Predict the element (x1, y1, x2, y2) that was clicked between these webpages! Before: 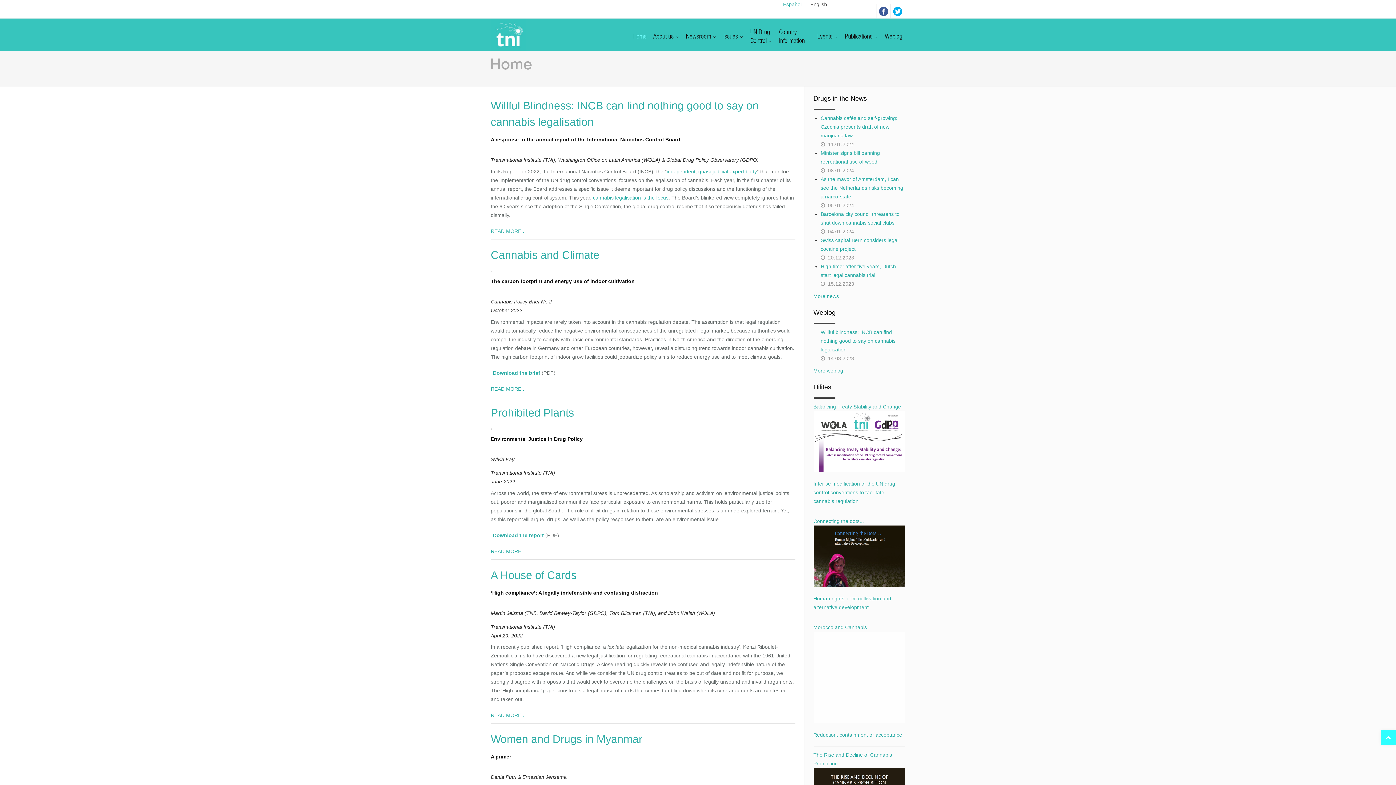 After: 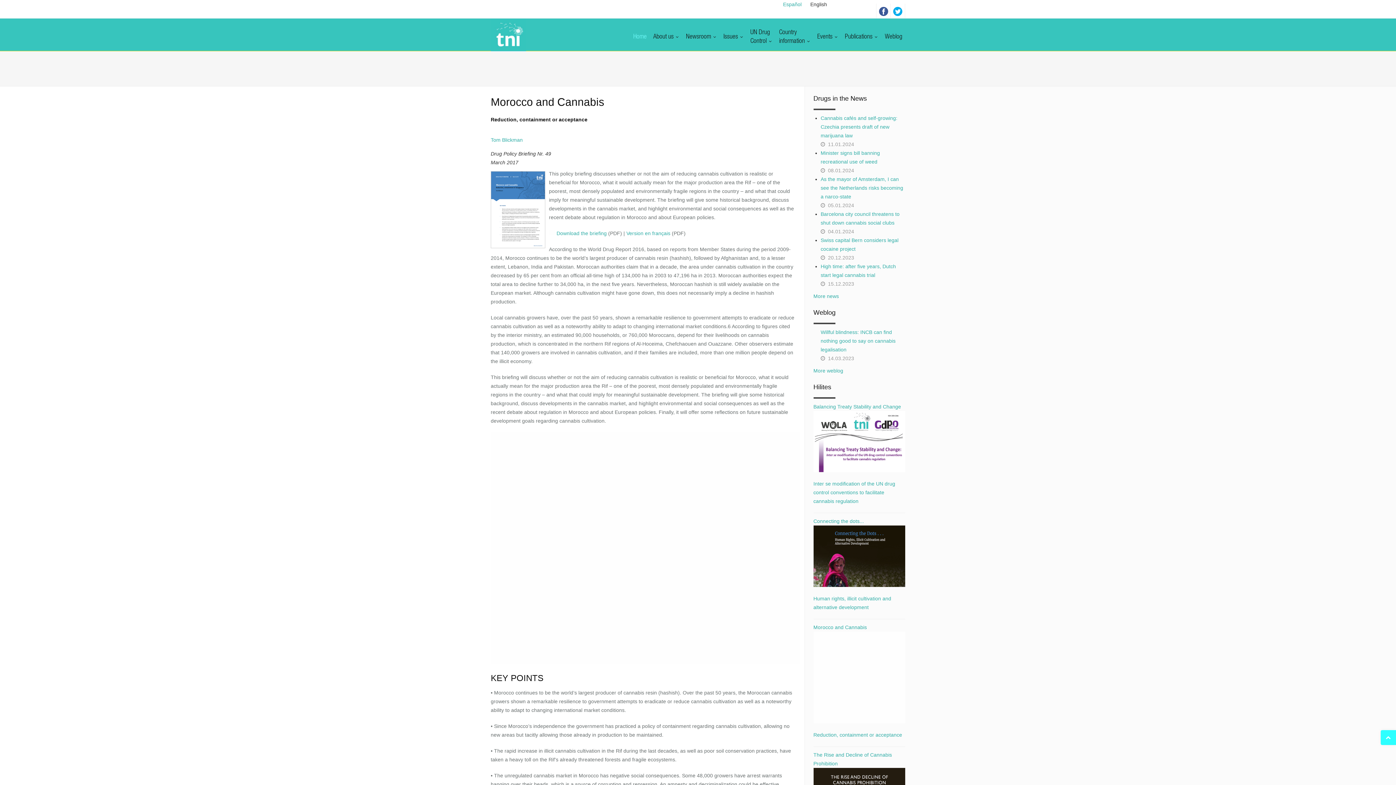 Action: bbox: (813, 624, 905, 641) label: Morocco and Cannabis
